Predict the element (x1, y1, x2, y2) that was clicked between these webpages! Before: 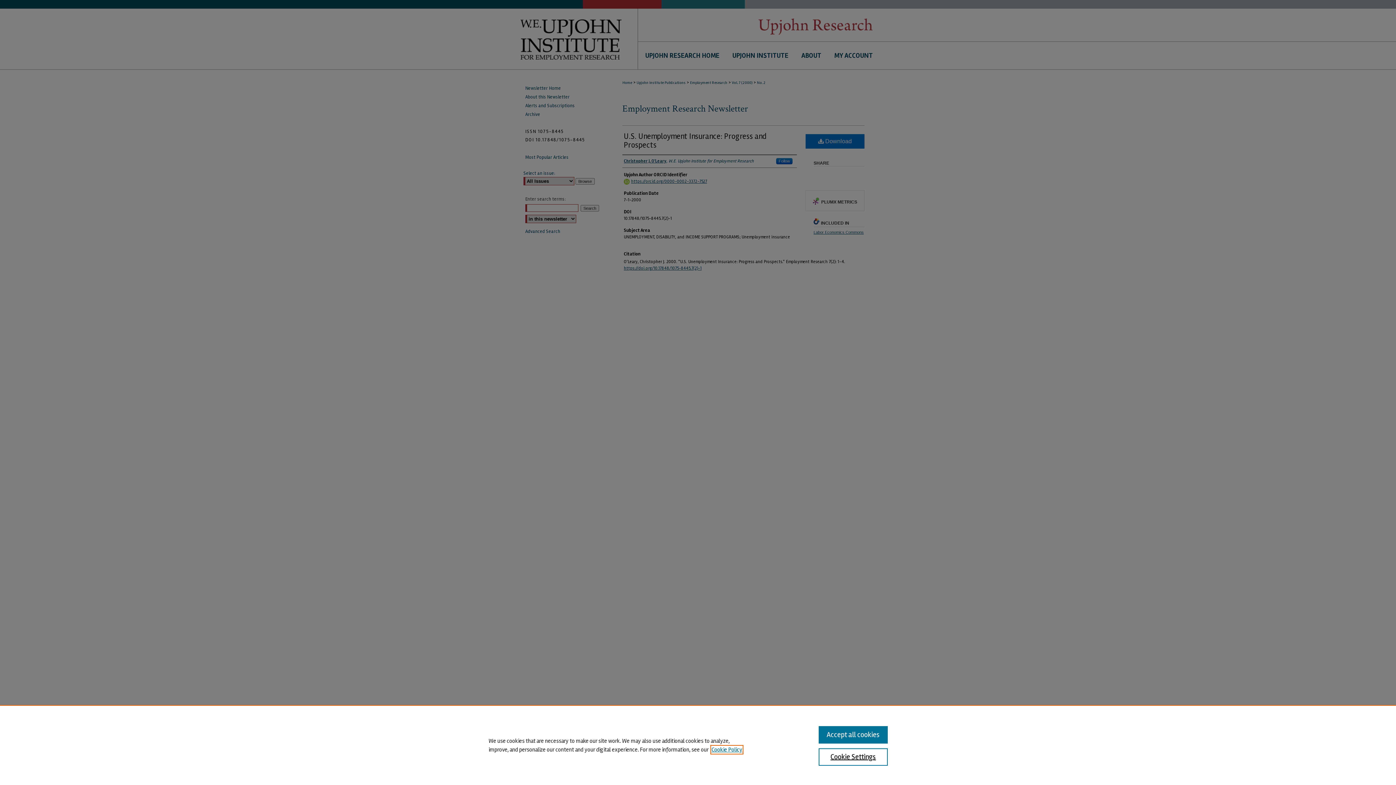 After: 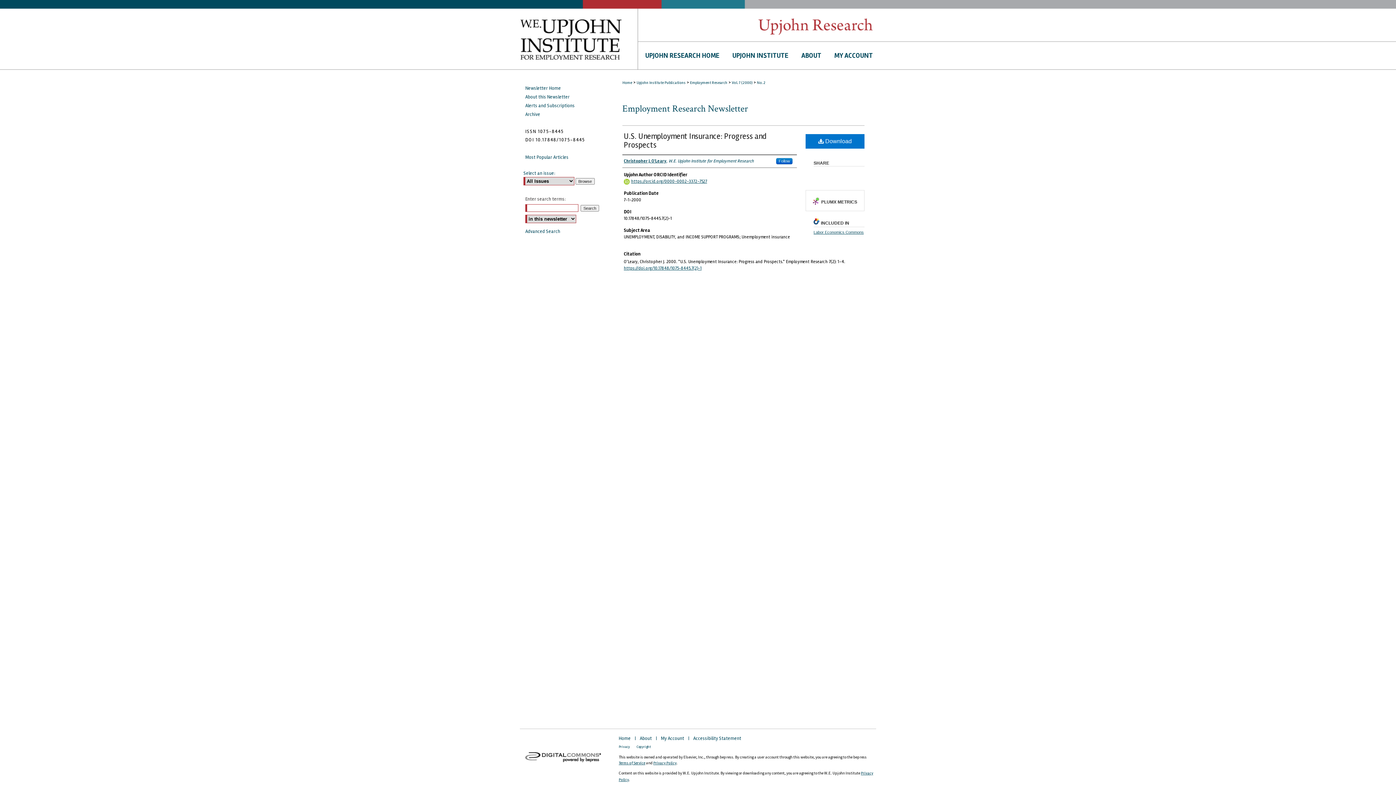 Action: bbox: (818, 726, 887, 744) label: Accept all cookies